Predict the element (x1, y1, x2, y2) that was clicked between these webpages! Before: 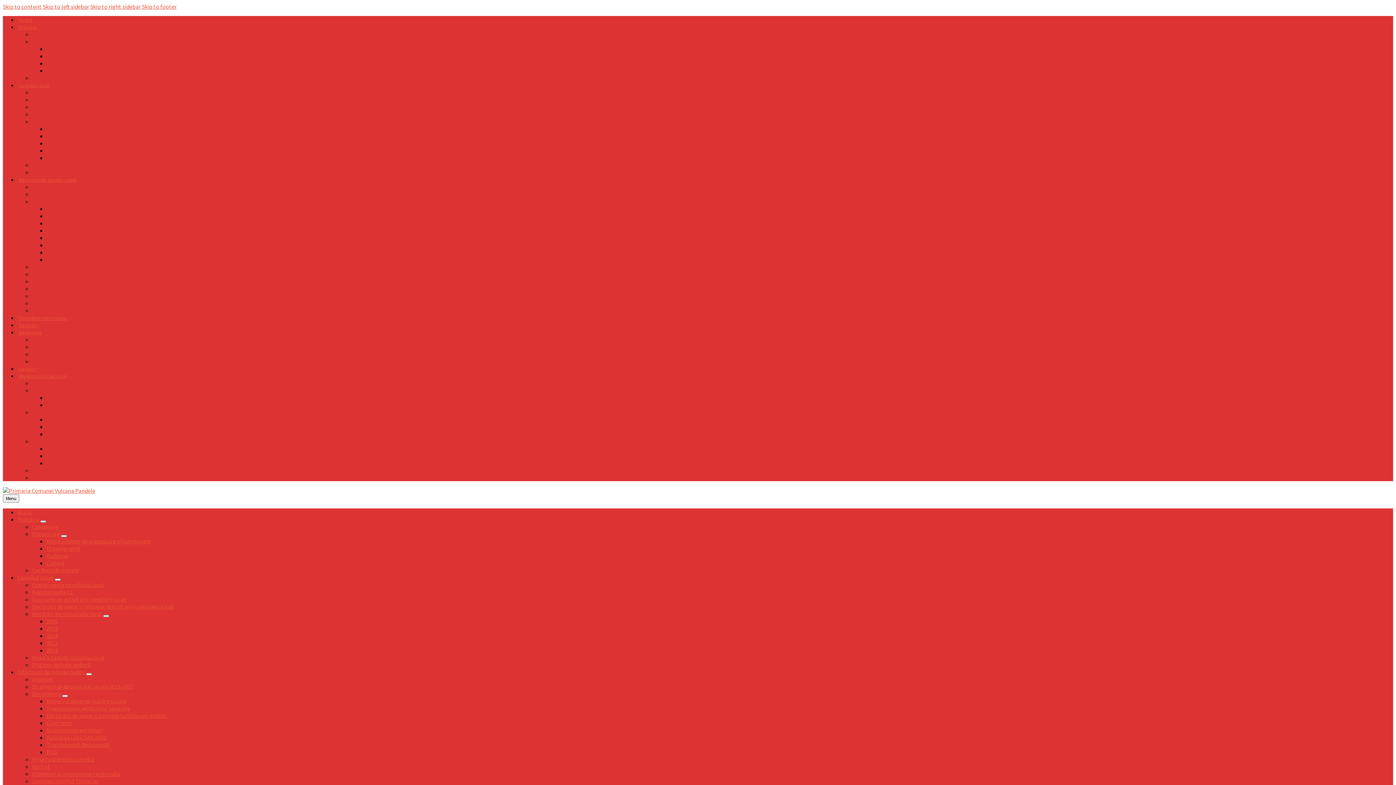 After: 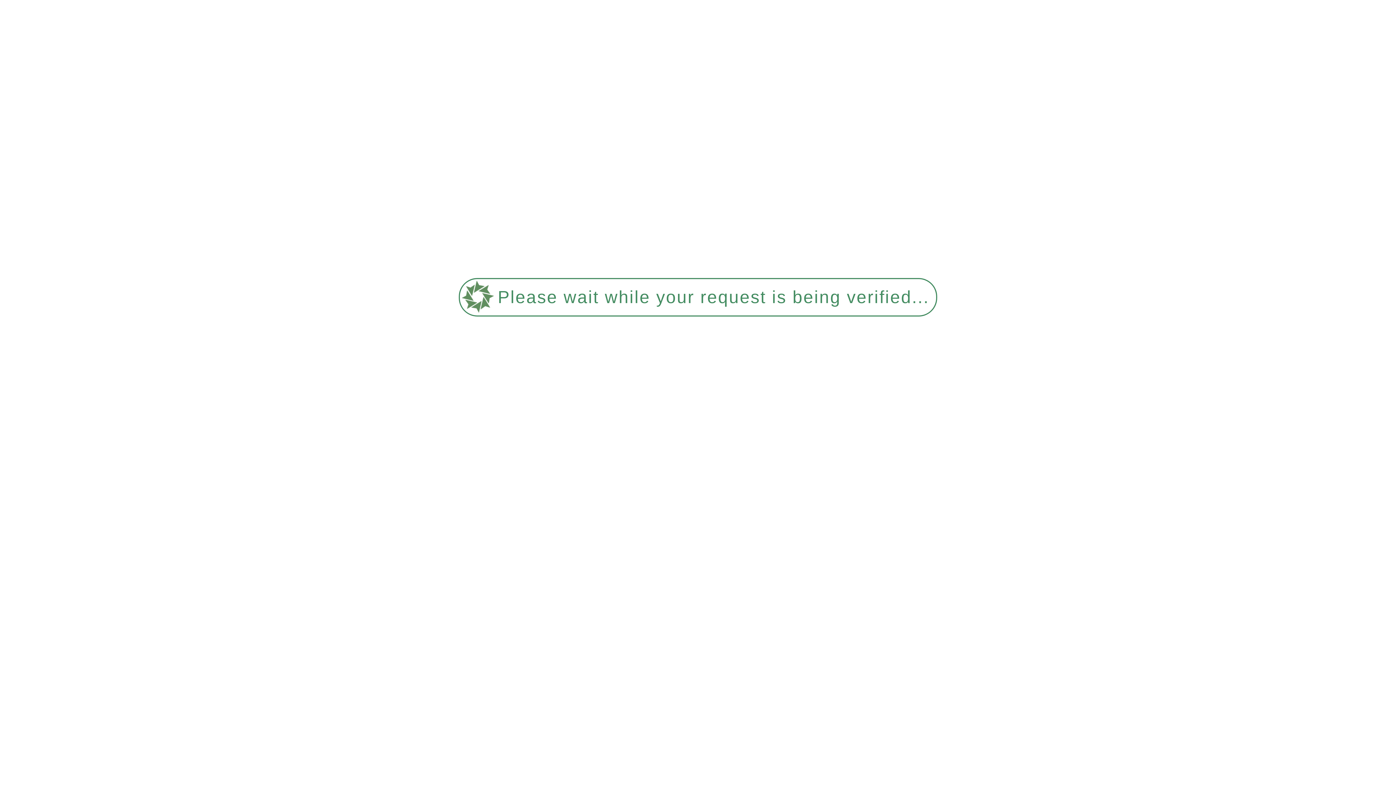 Action: bbox: (46, 697, 126, 705) label: Registrul datoriei publice locale